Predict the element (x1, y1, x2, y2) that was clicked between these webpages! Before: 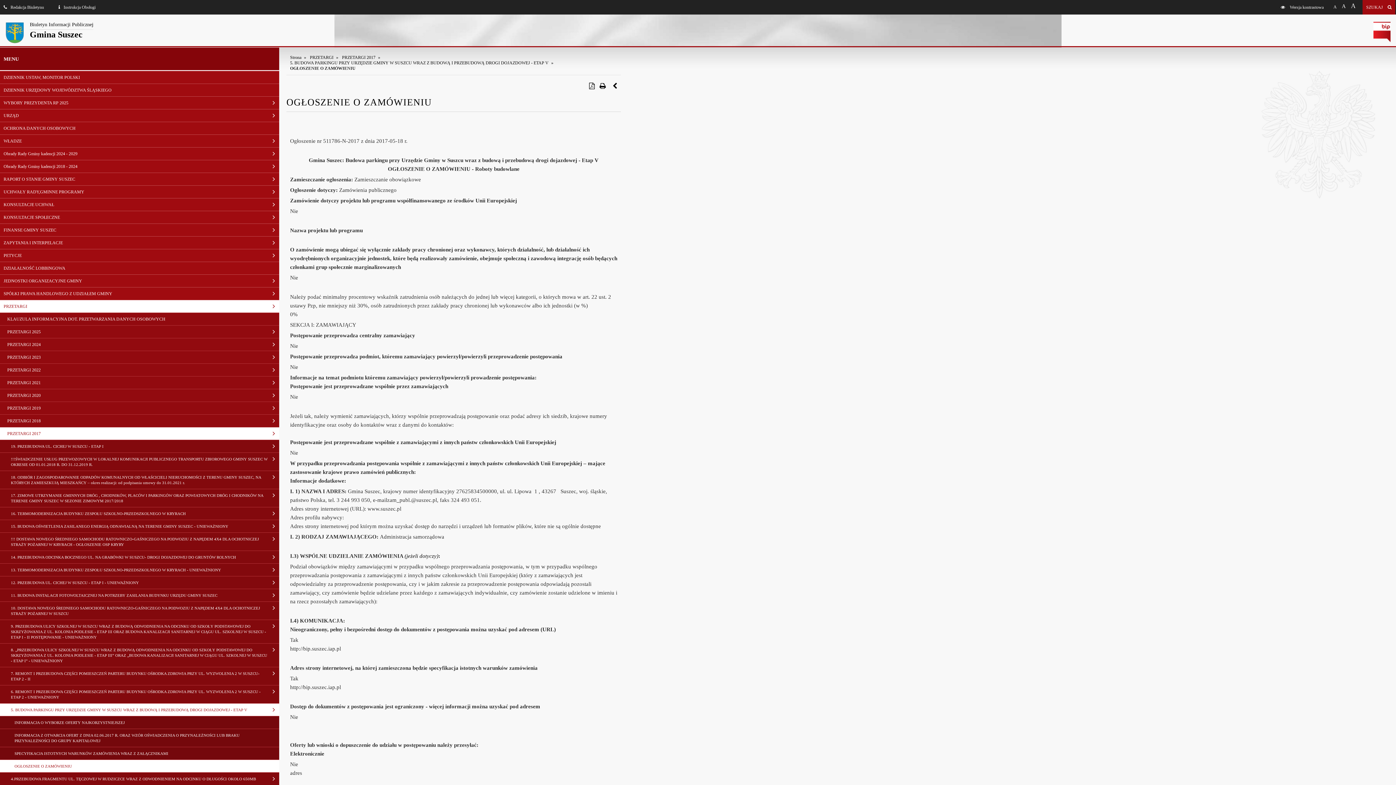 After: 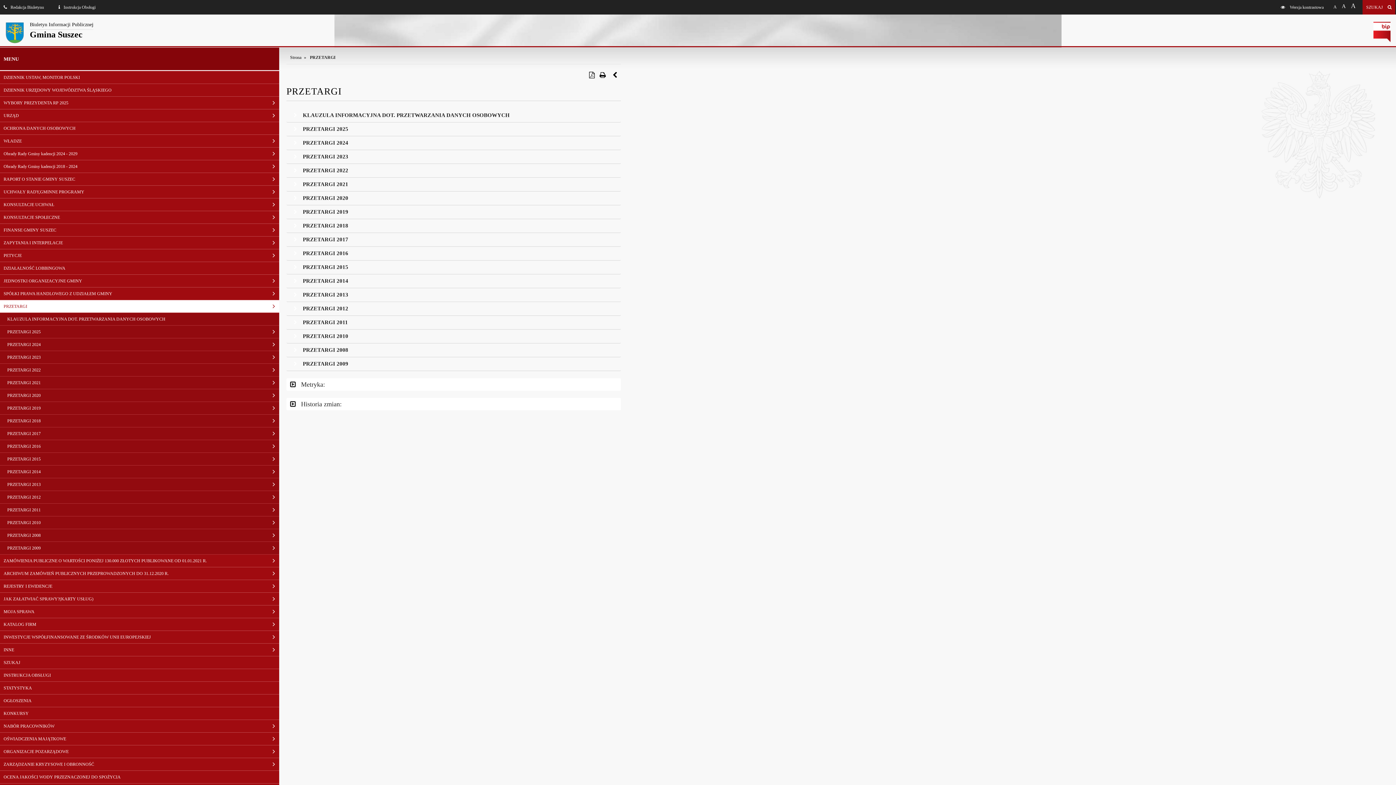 Action: label: PRZETARGI bbox: (0, 300, 279, 313)